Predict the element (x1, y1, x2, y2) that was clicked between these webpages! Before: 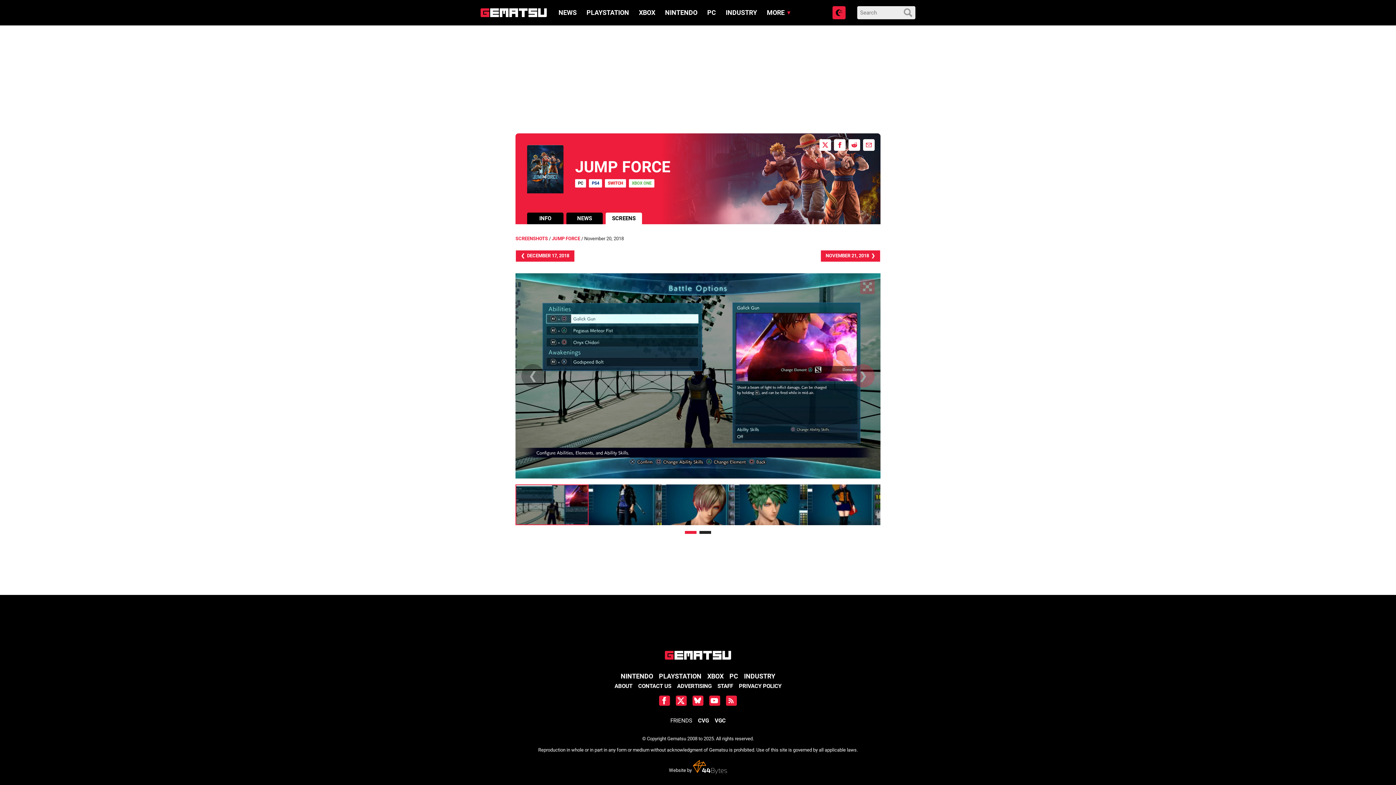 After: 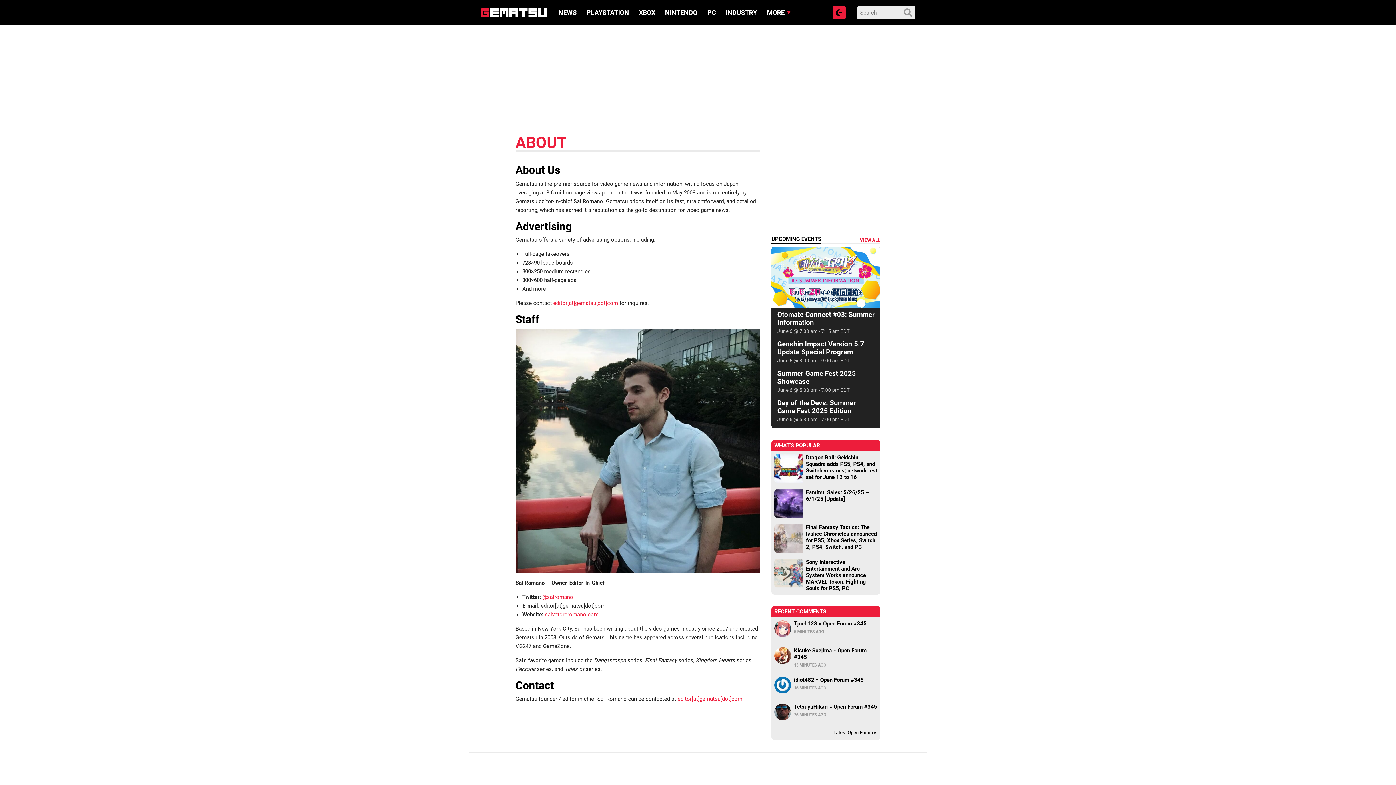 Action: label: ABOUT bbox: (614, 683, 632, 689)